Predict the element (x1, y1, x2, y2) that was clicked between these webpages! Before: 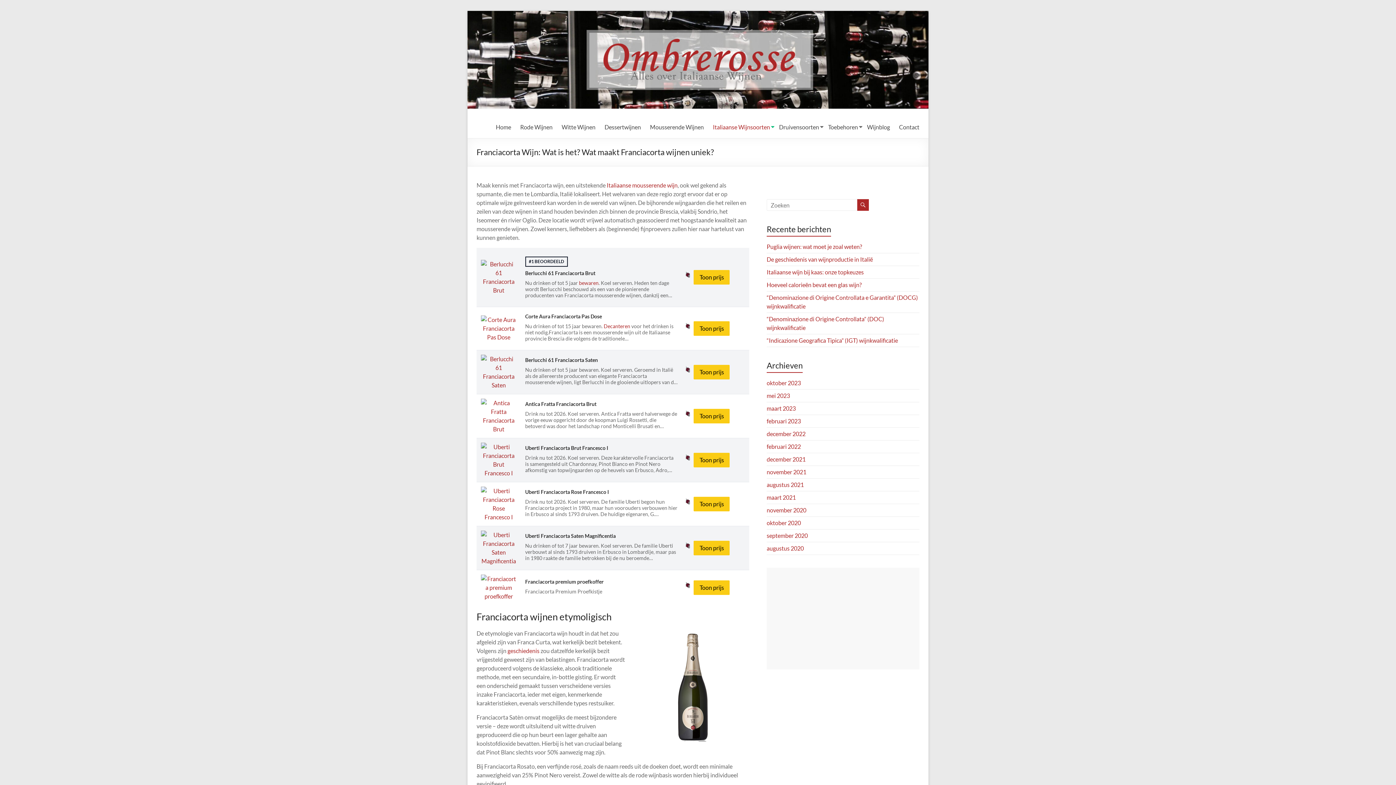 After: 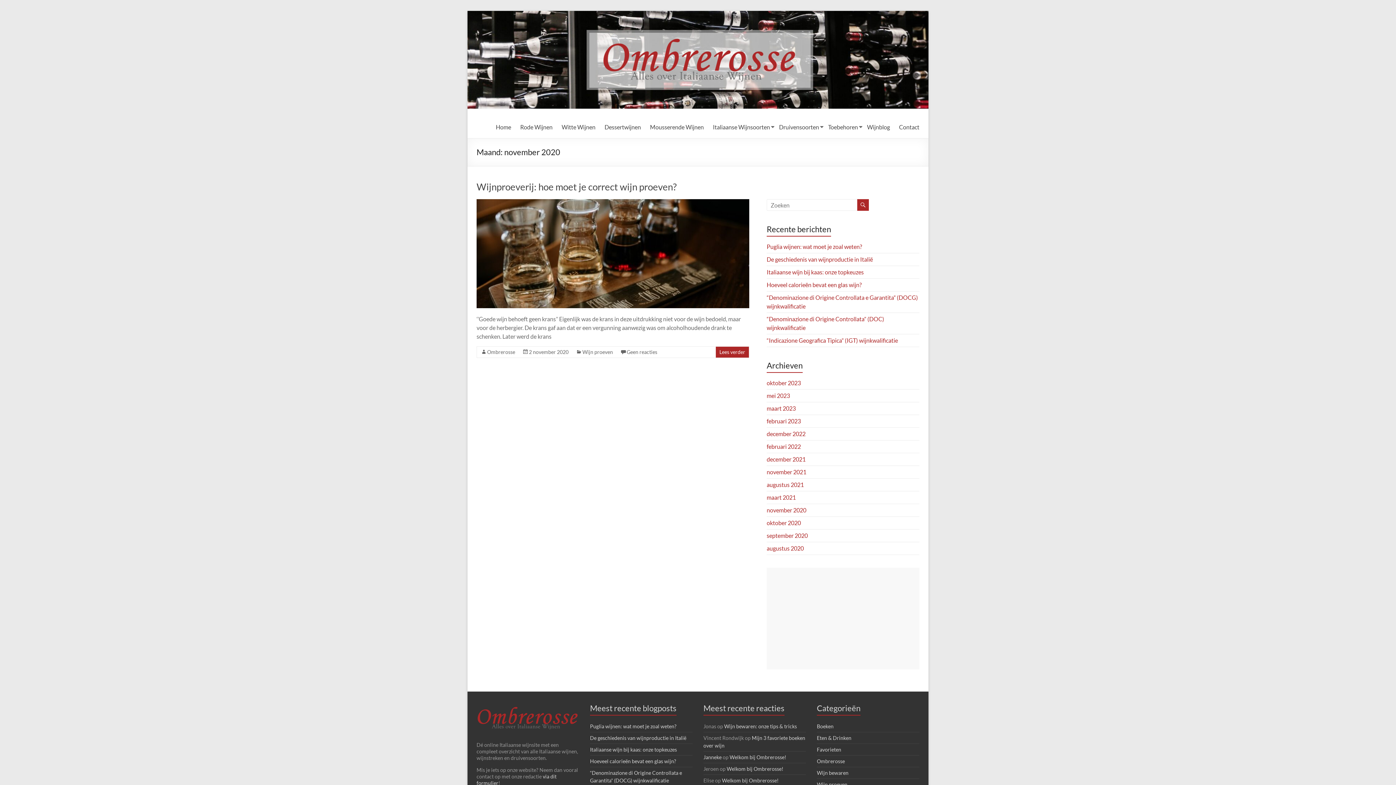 Action: label: november 2020 bbox: (766, 506, 806, 513)